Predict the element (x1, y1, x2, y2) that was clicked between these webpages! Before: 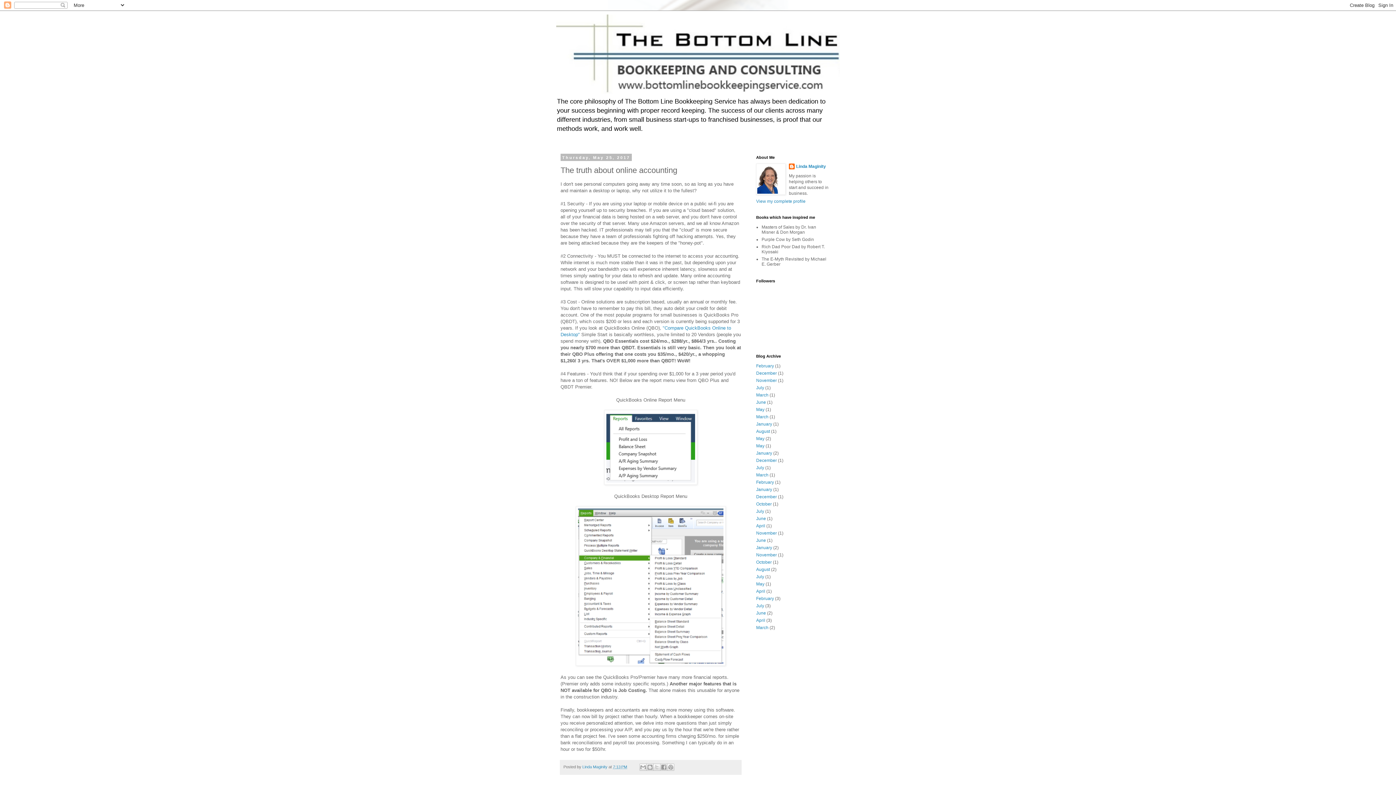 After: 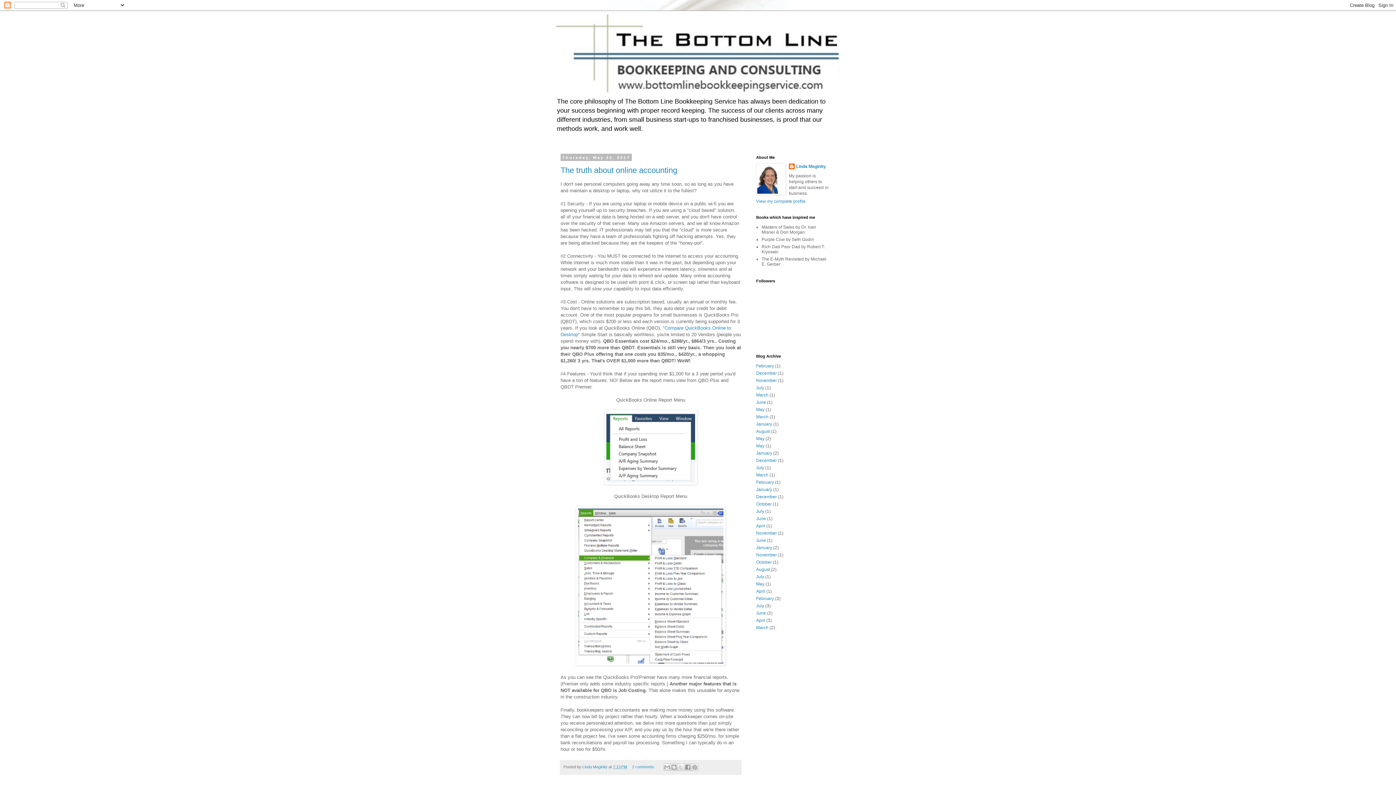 Action: label: May bbox: (756, 443, 764, 448)